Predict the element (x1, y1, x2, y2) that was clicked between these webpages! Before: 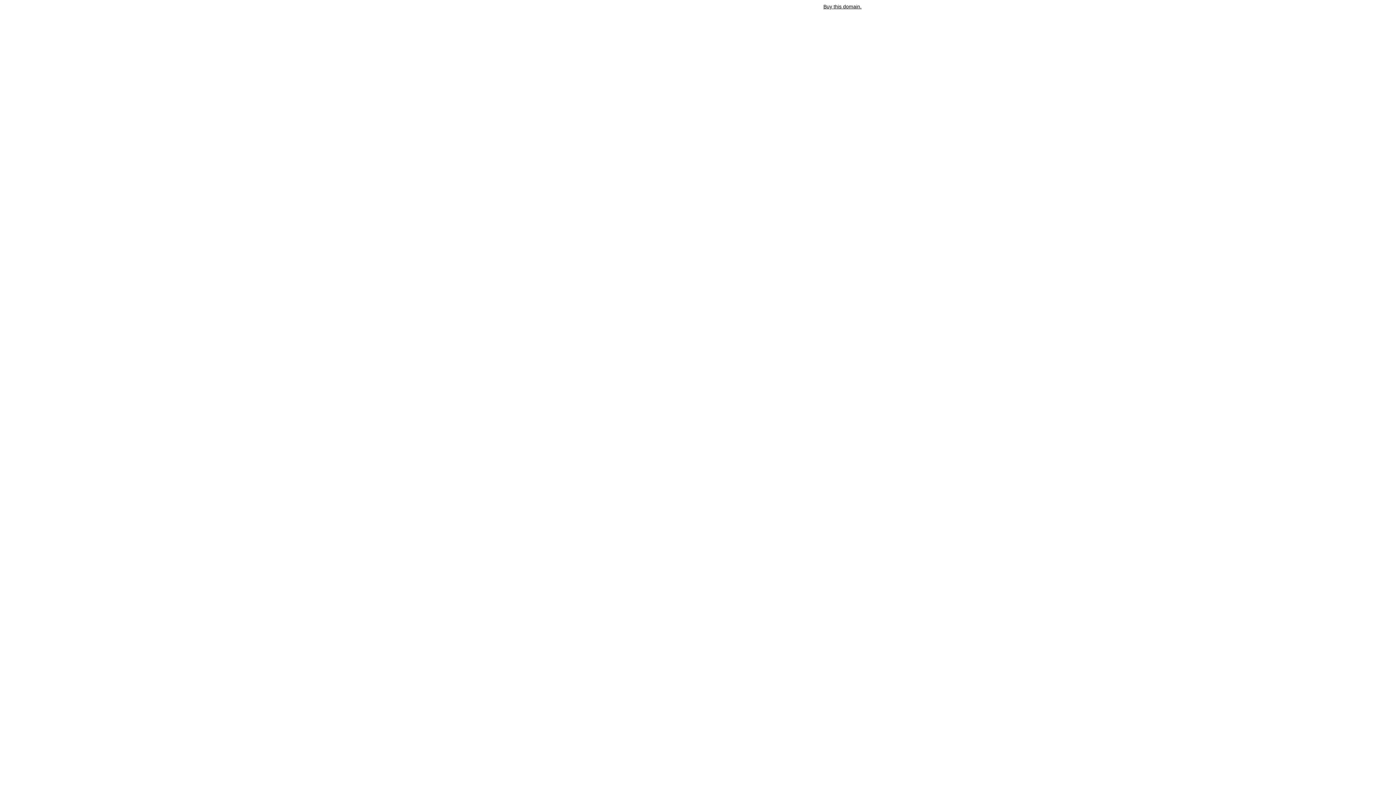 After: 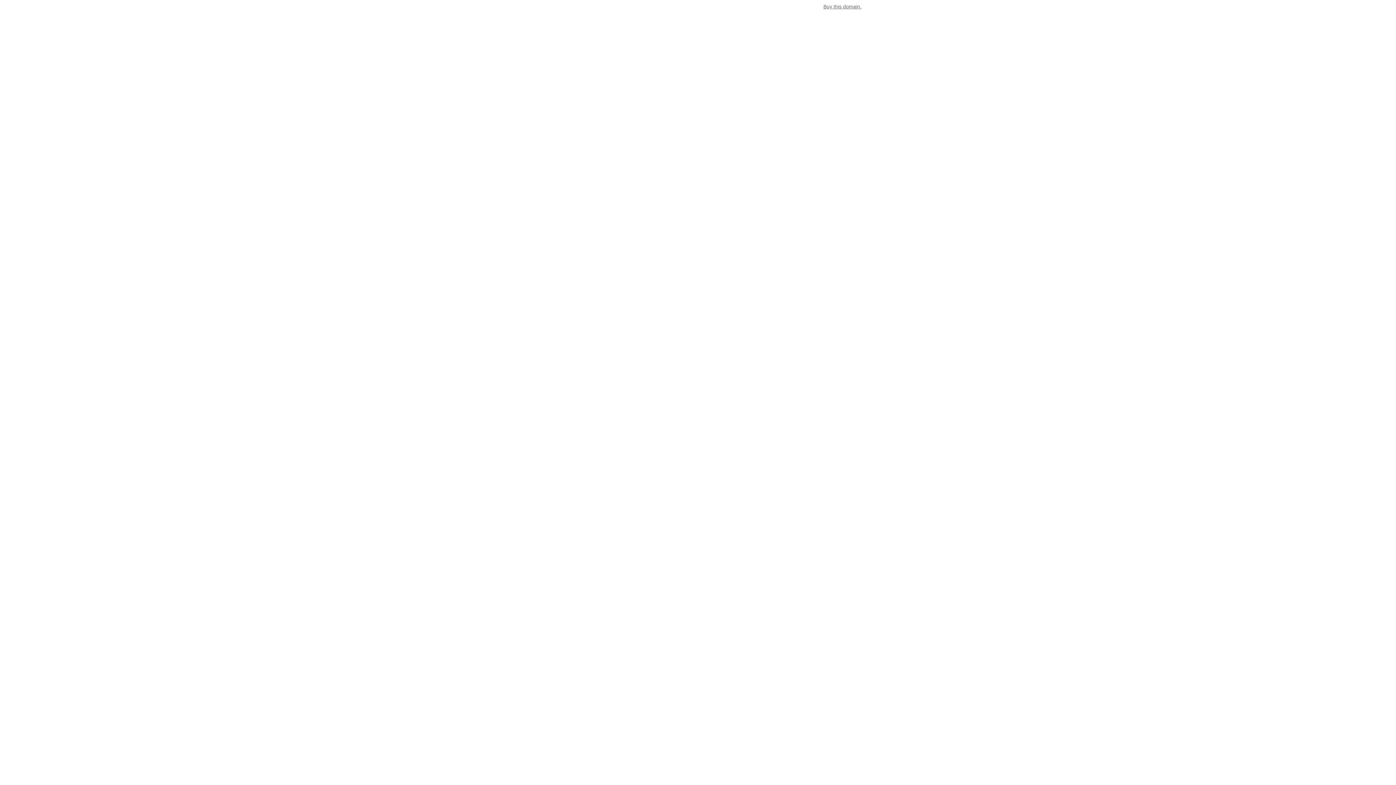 Action: label: Buy this domain. bbox: (823, 3, 861, 9)